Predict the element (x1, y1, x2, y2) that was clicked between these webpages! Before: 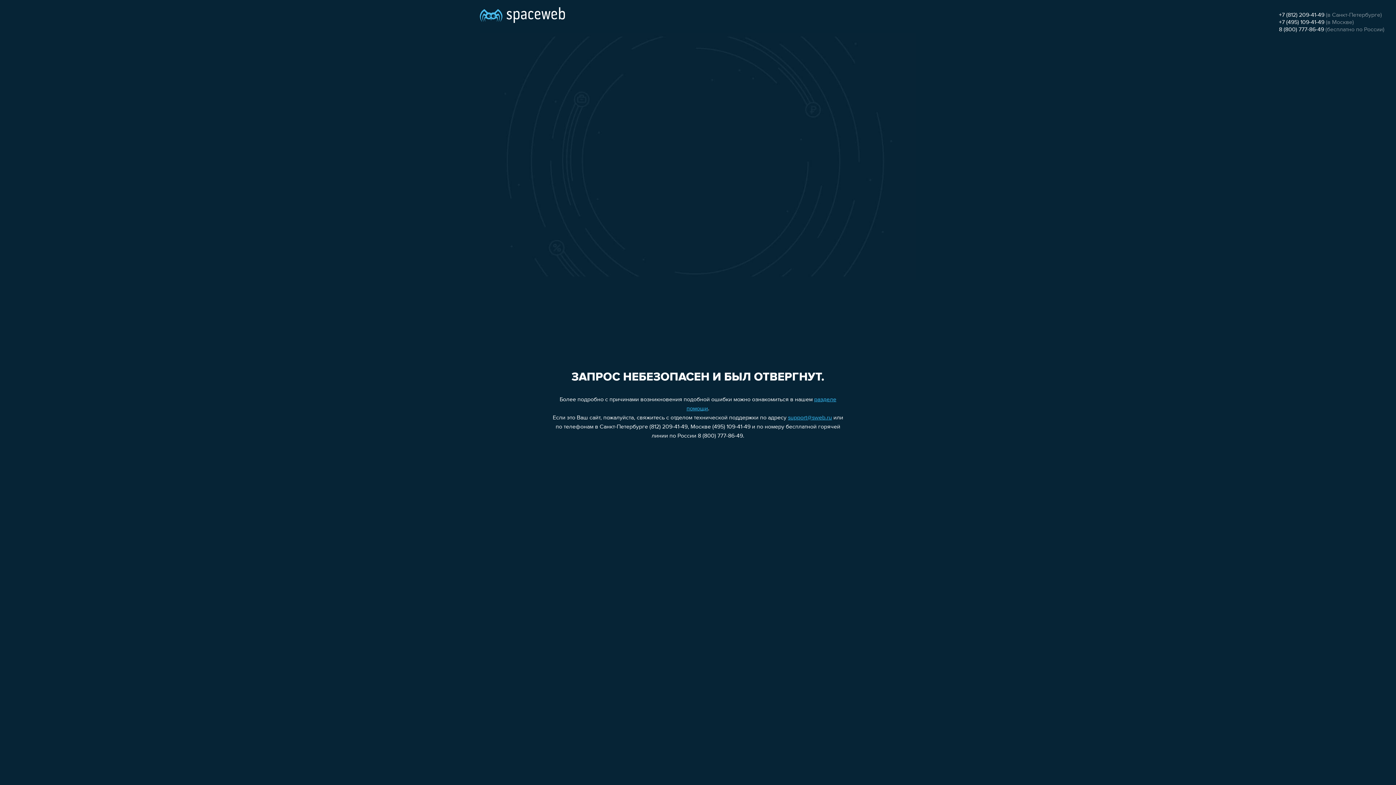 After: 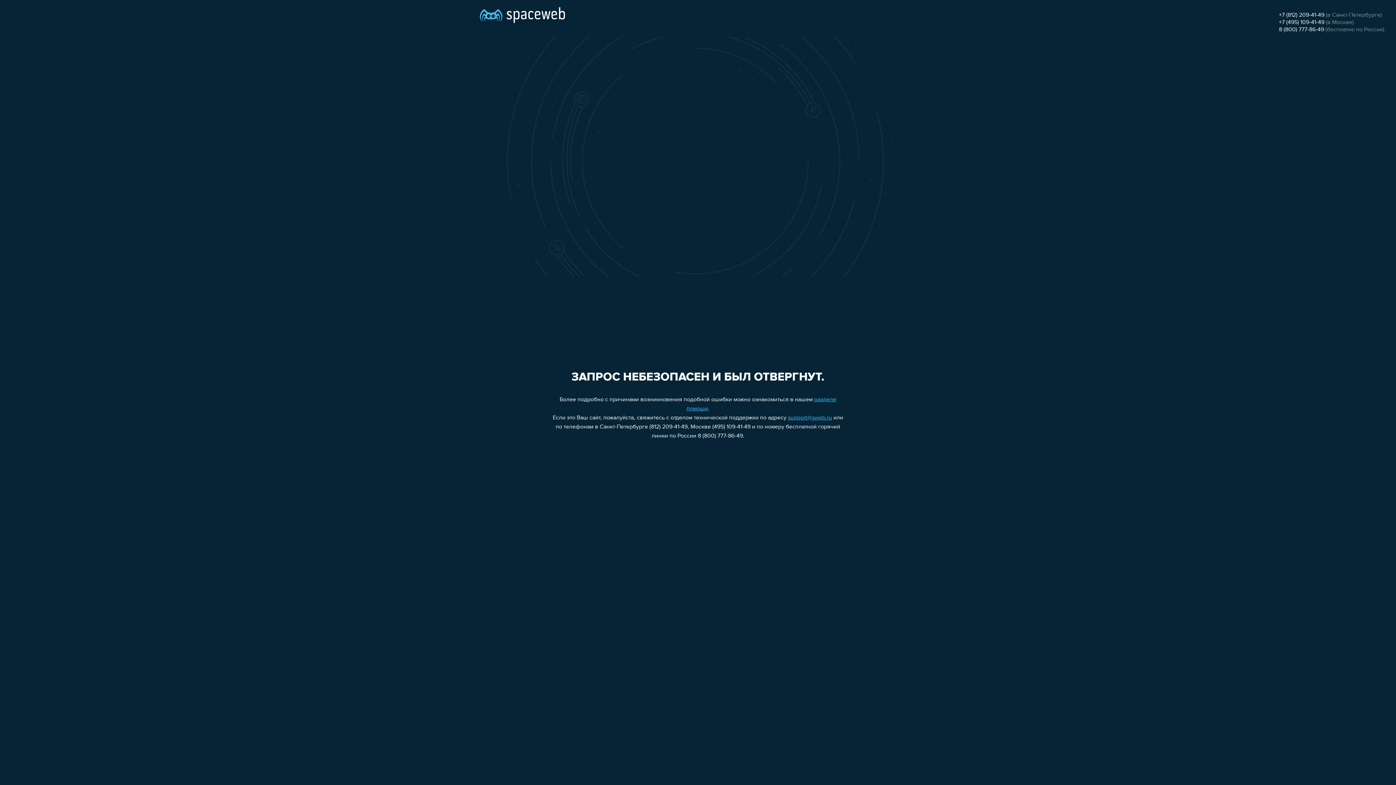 Action: label: +7 (812) 209-41-49 bbox: (1279, 12, 1324, 18)